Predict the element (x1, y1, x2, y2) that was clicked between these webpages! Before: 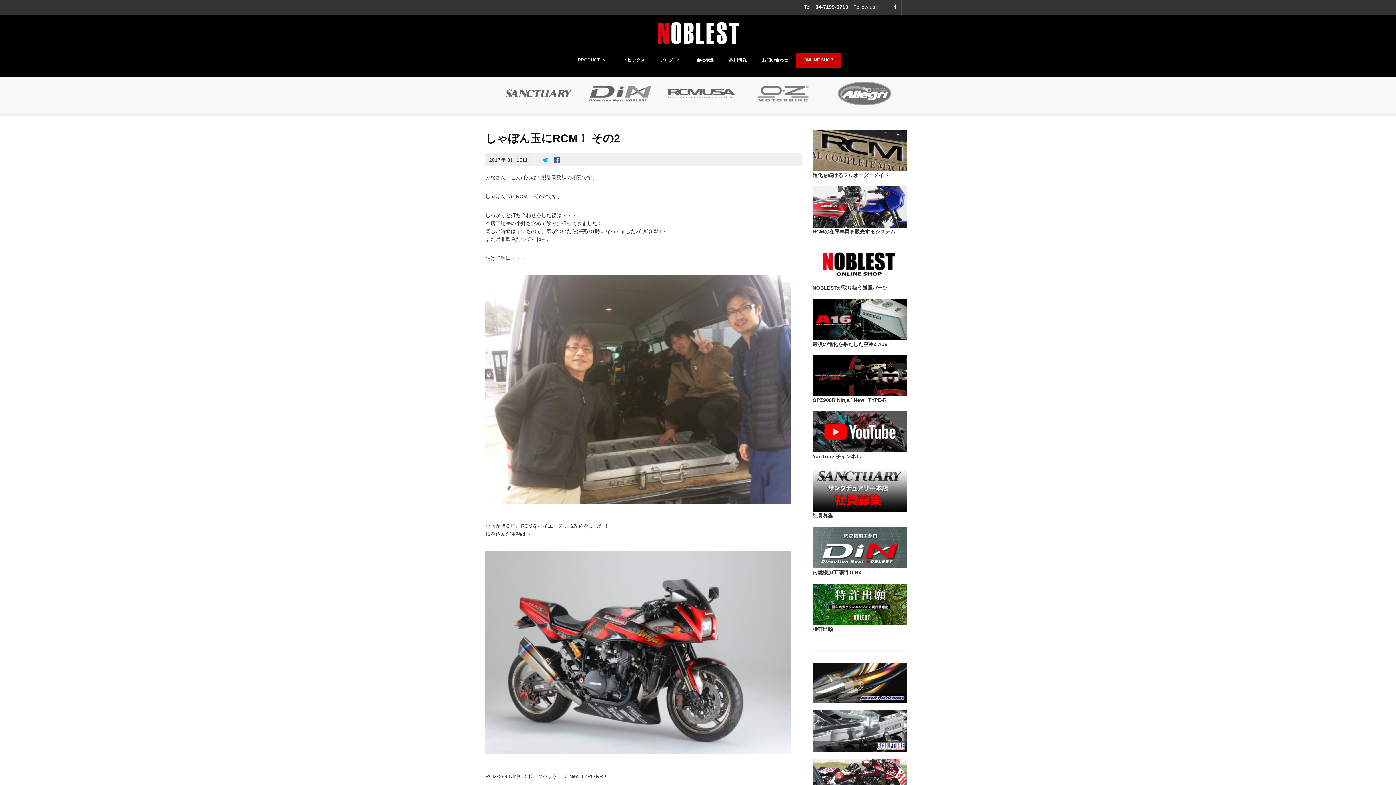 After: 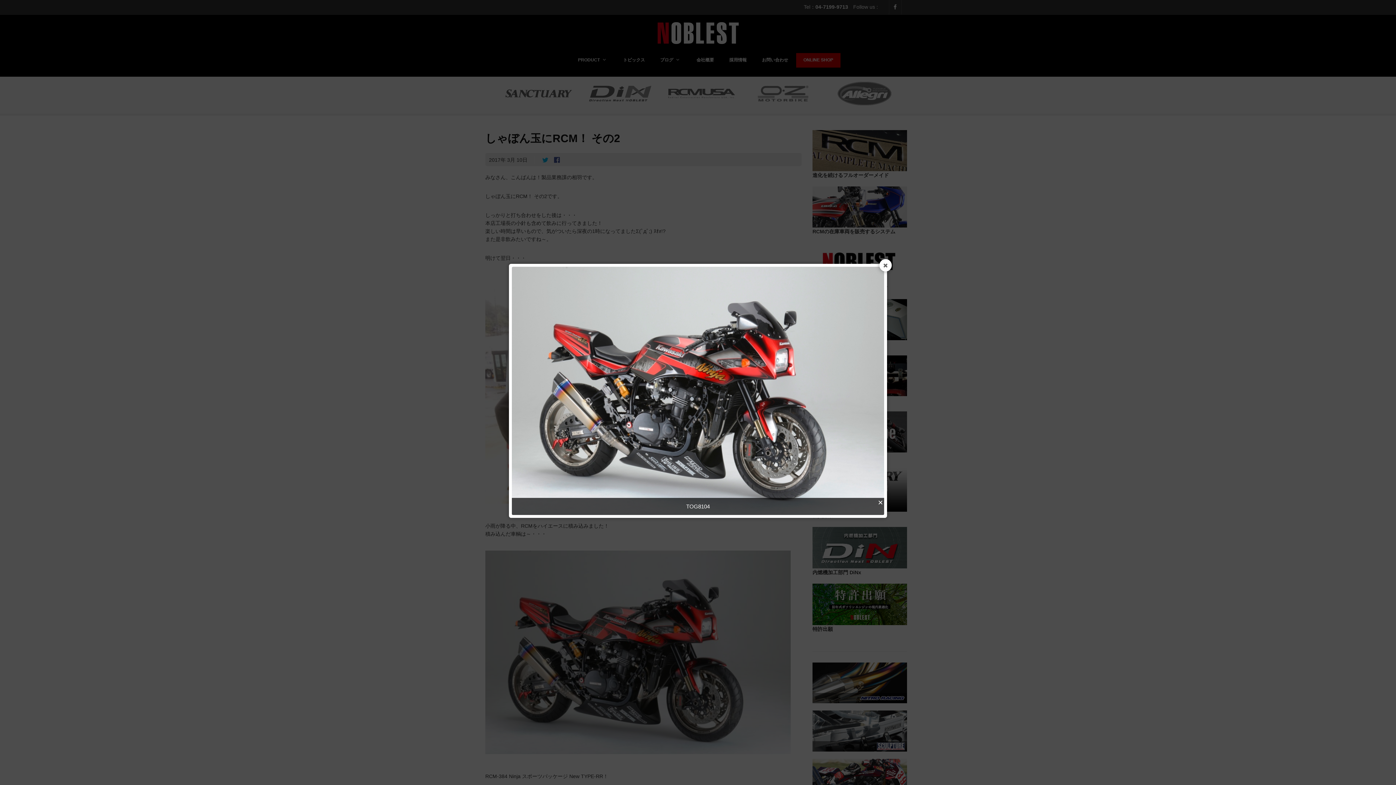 Action: bbox: (485, 651, 798, 657)